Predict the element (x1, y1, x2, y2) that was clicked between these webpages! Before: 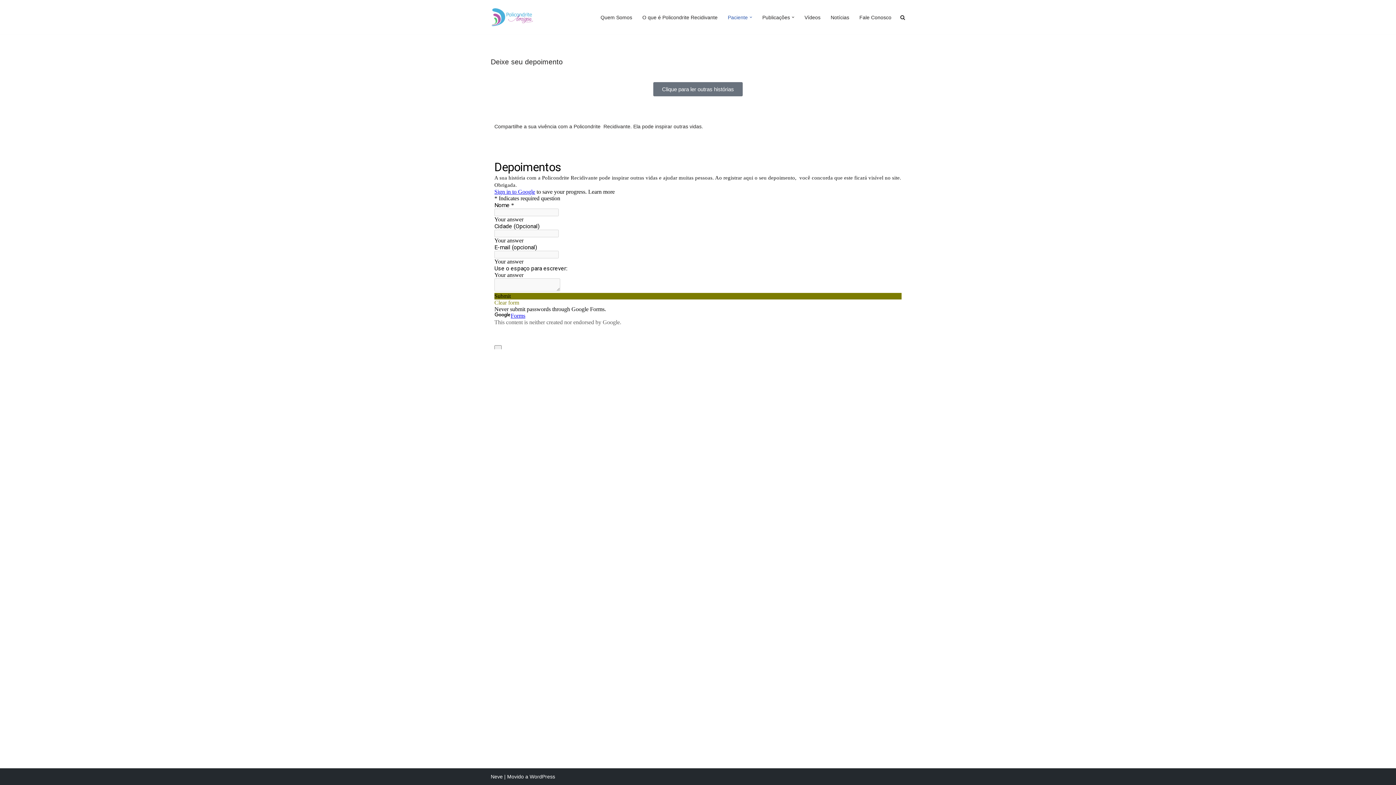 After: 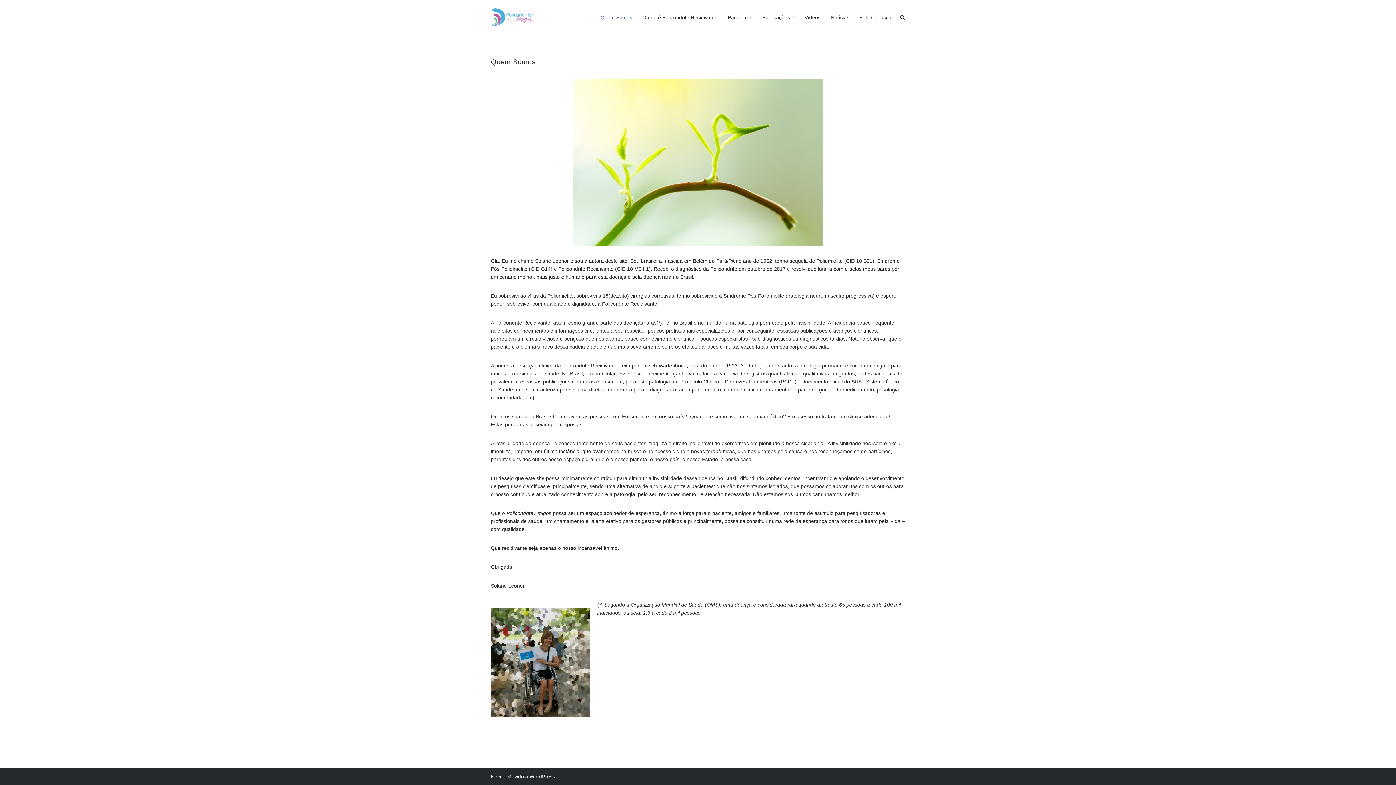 Action: bbox: (600, 12, 632, 21) label: Quem Somos